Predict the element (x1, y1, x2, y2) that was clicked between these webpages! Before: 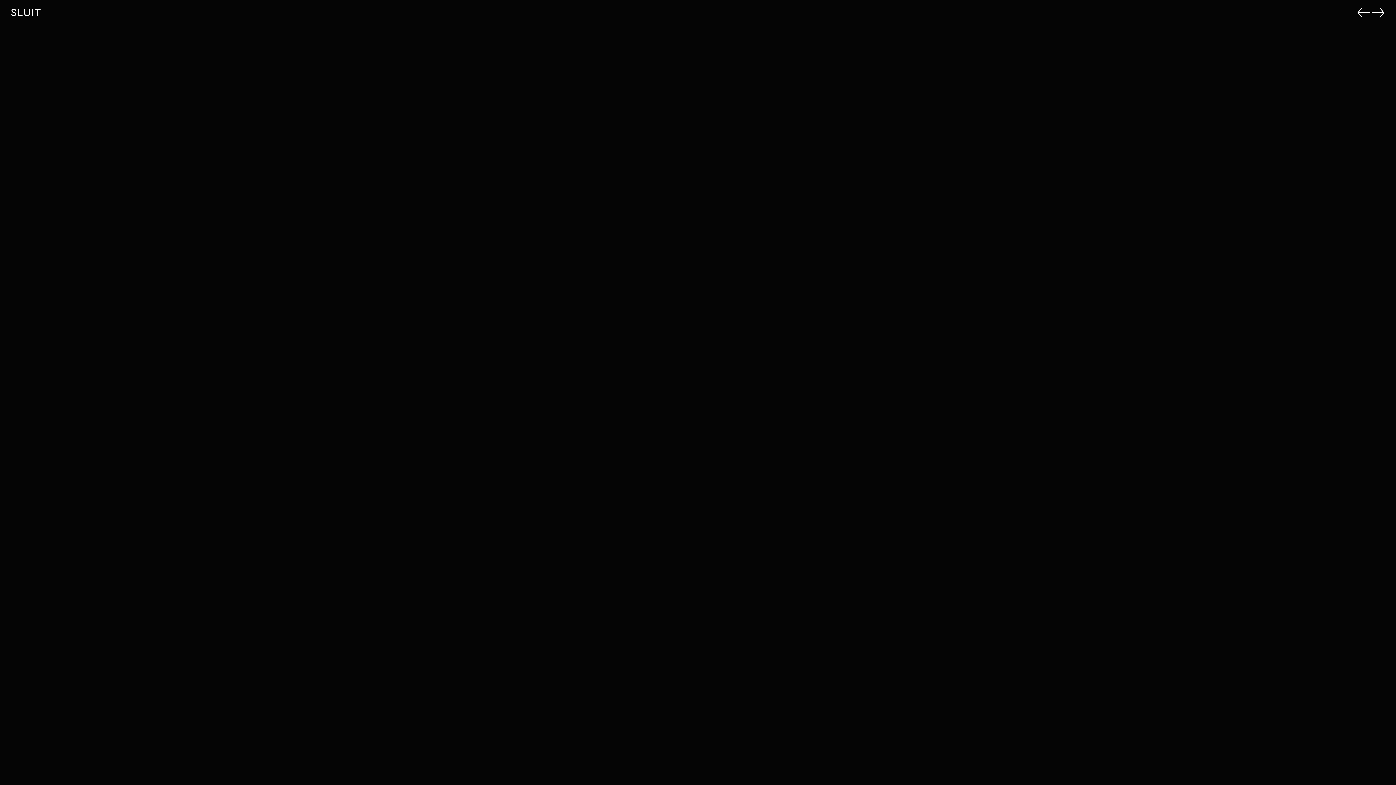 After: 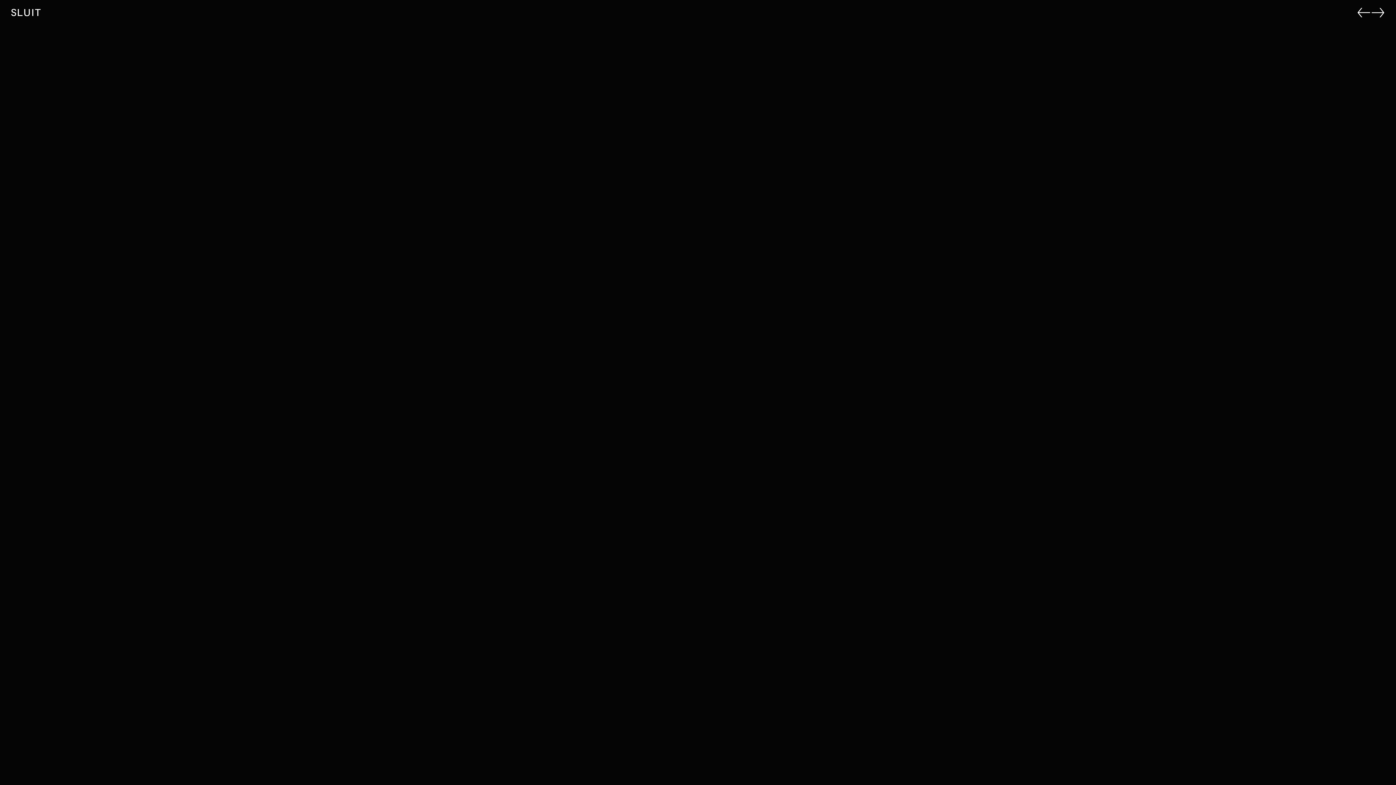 Action: label: → bbox: (1371, 6, 1385, 17)